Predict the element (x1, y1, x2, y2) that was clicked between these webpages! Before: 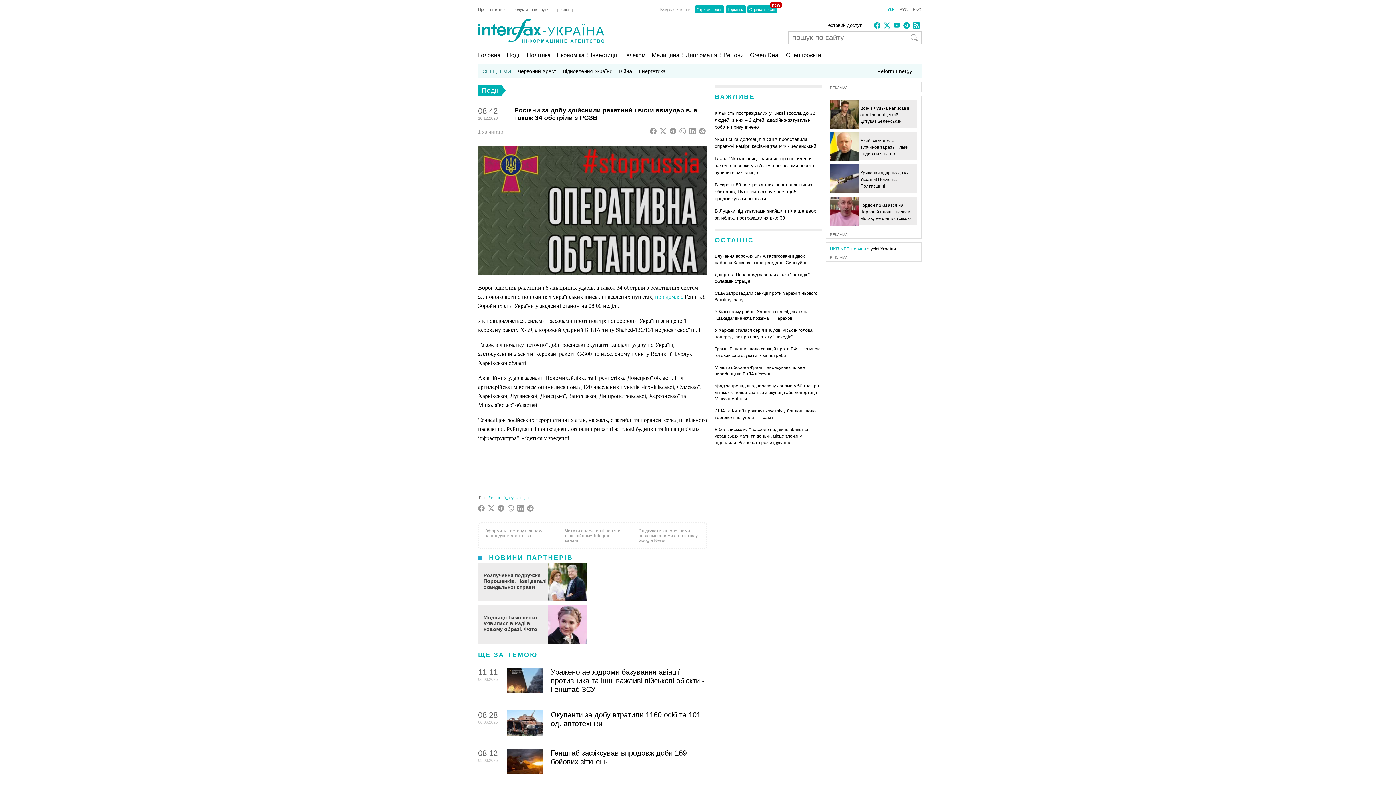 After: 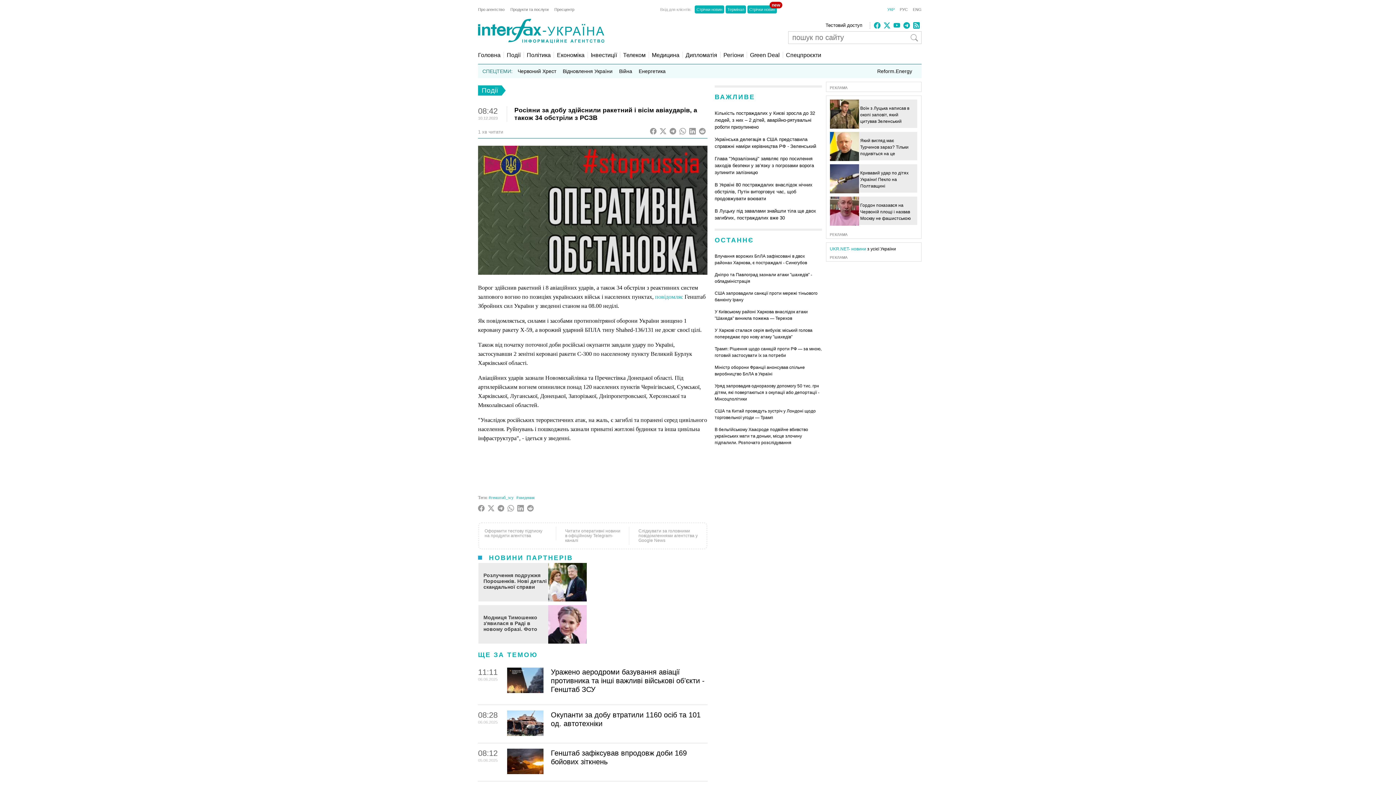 Action: bbox: (517, 506, 527, 512) label:  